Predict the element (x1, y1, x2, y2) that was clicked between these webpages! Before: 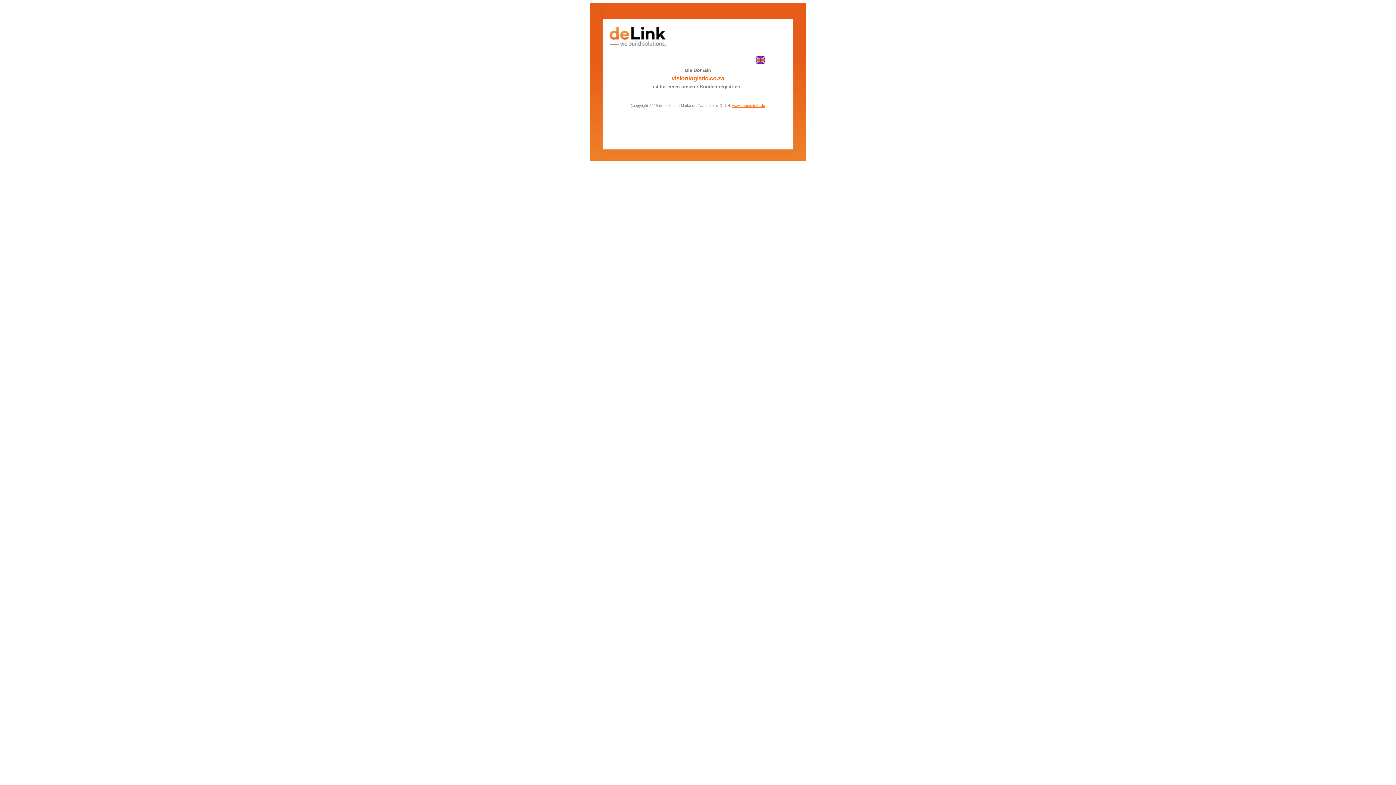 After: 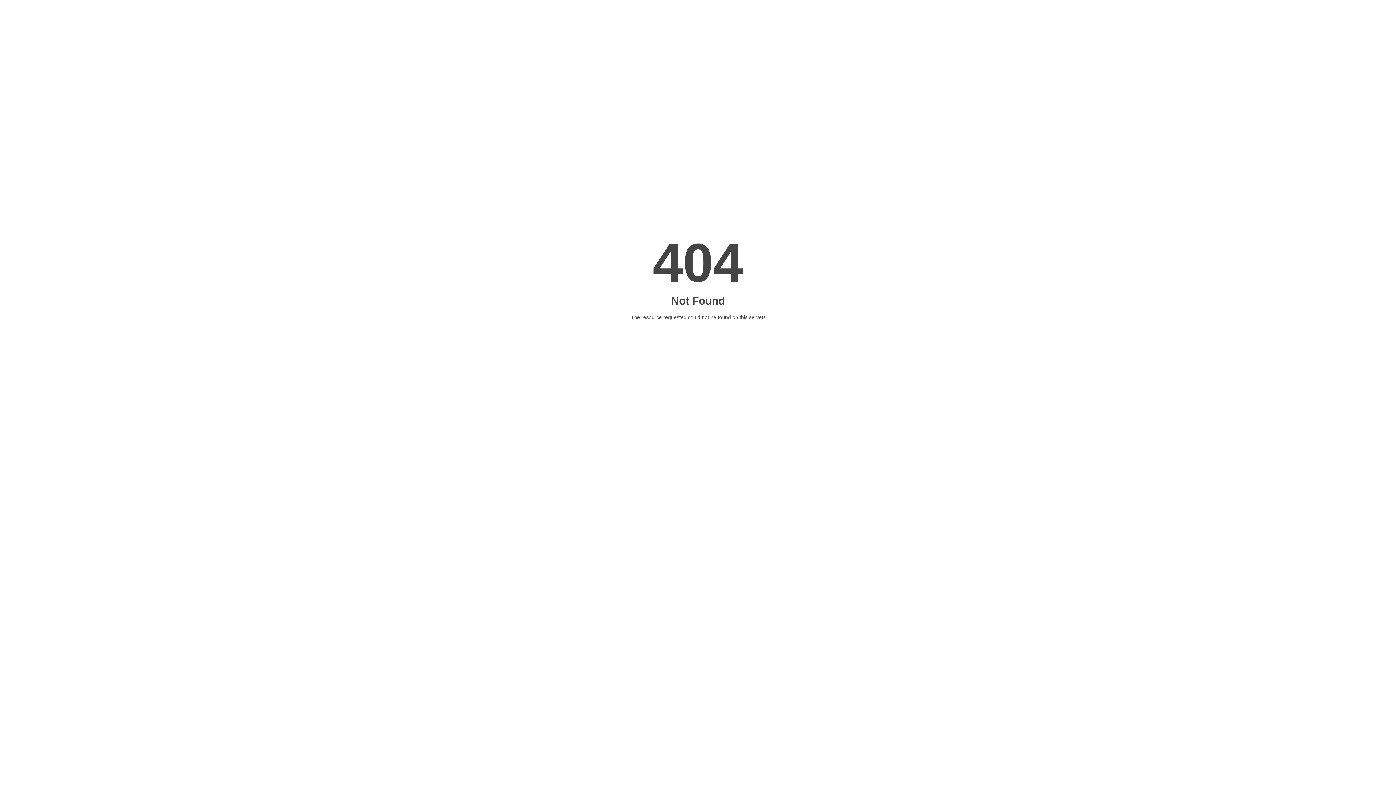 Action: bbox: (756, 58, 765, 65)